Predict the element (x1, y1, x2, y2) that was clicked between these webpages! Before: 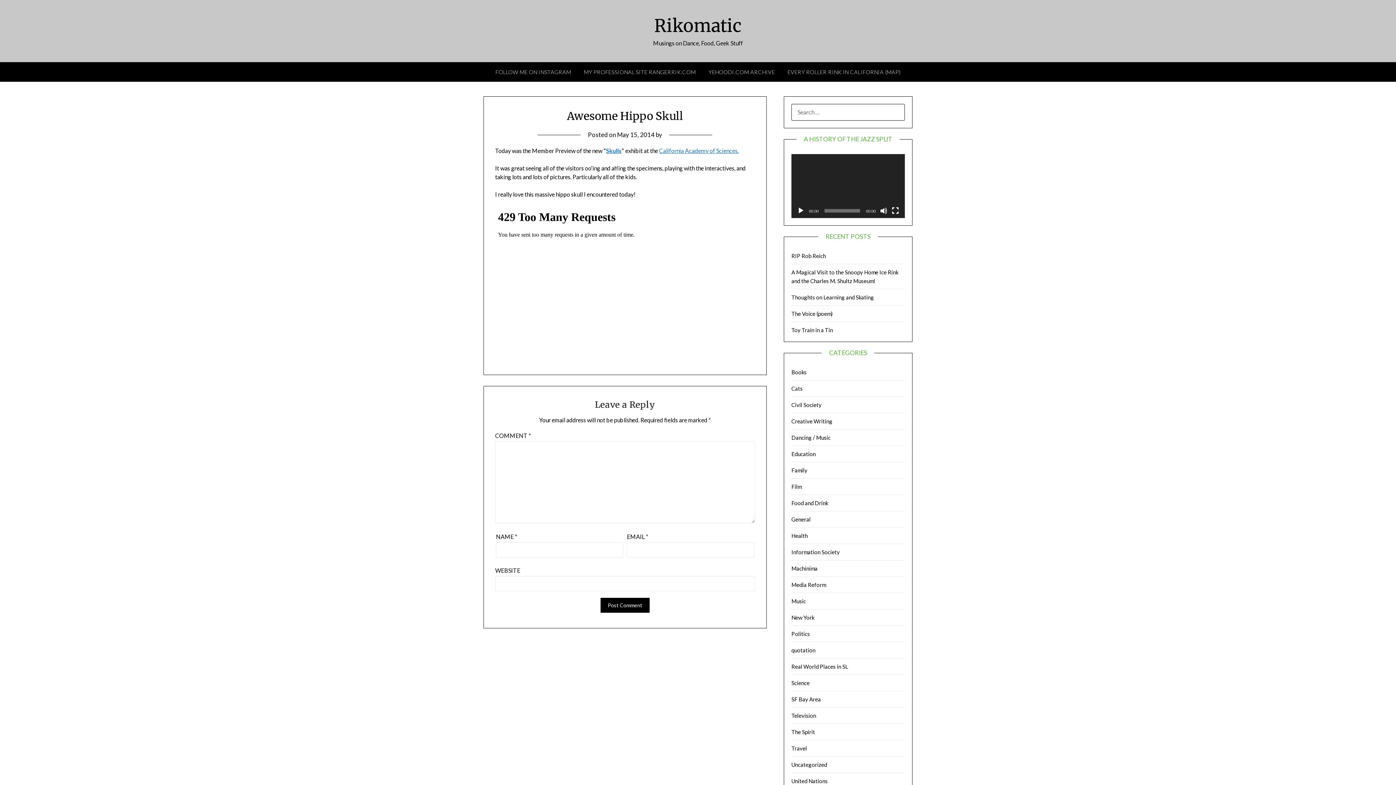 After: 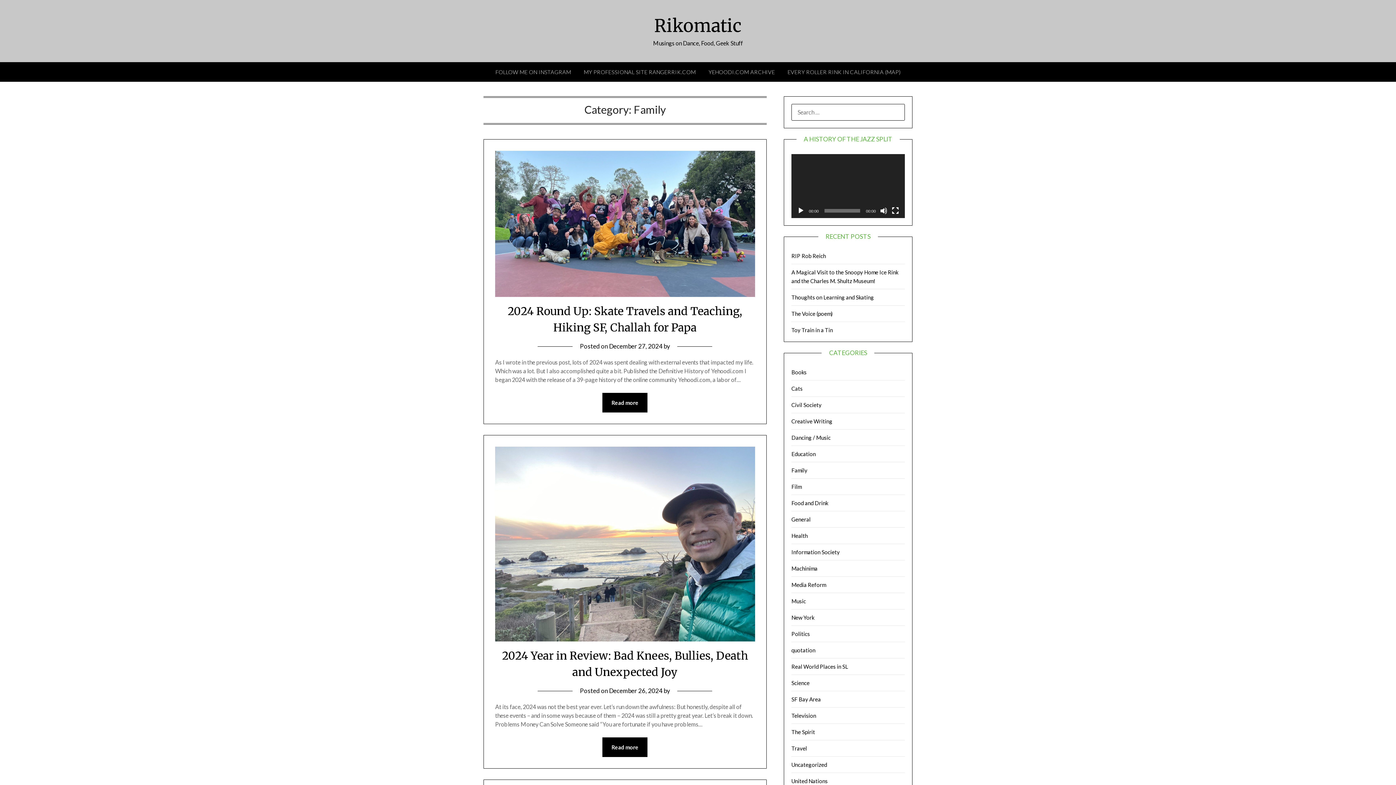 Action: bbox: (791, 467, 807, 473) label: Family